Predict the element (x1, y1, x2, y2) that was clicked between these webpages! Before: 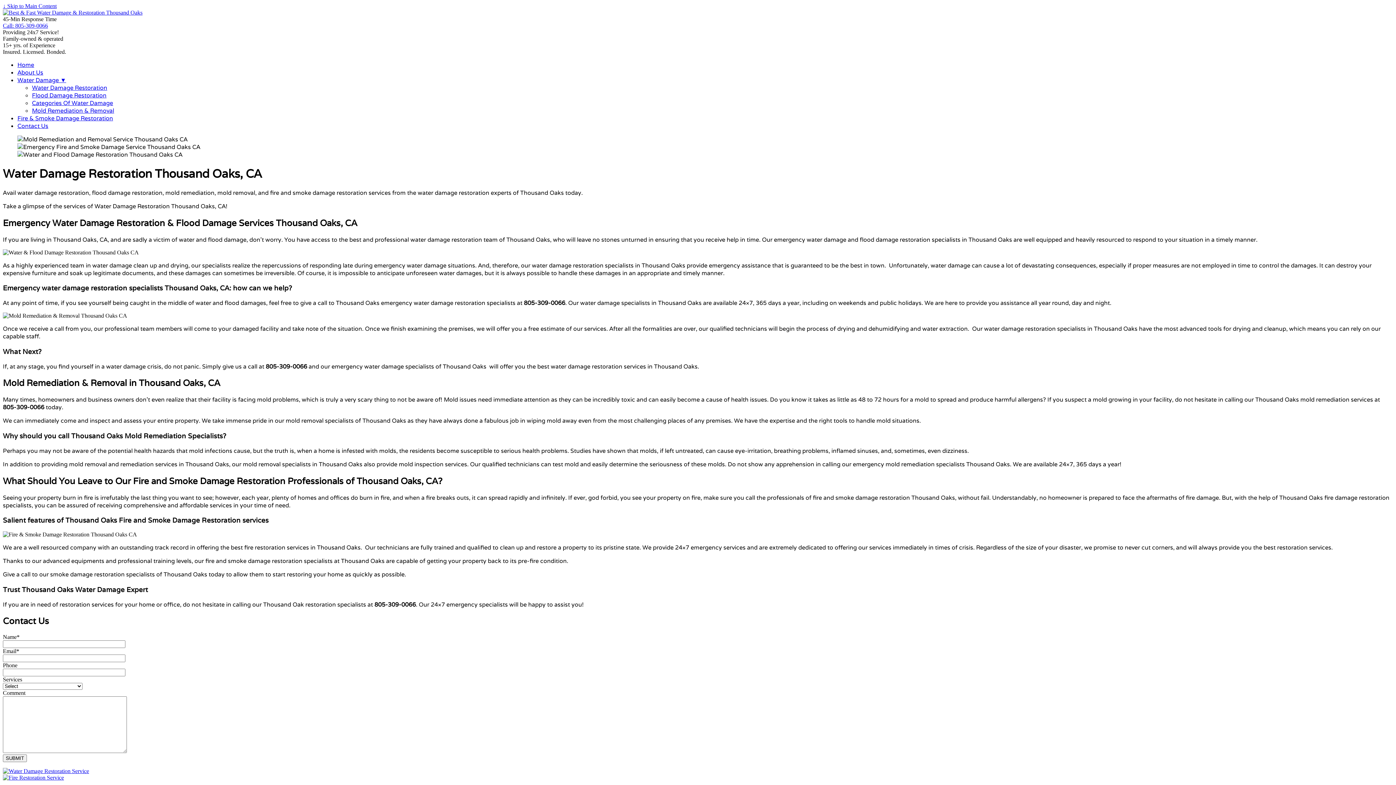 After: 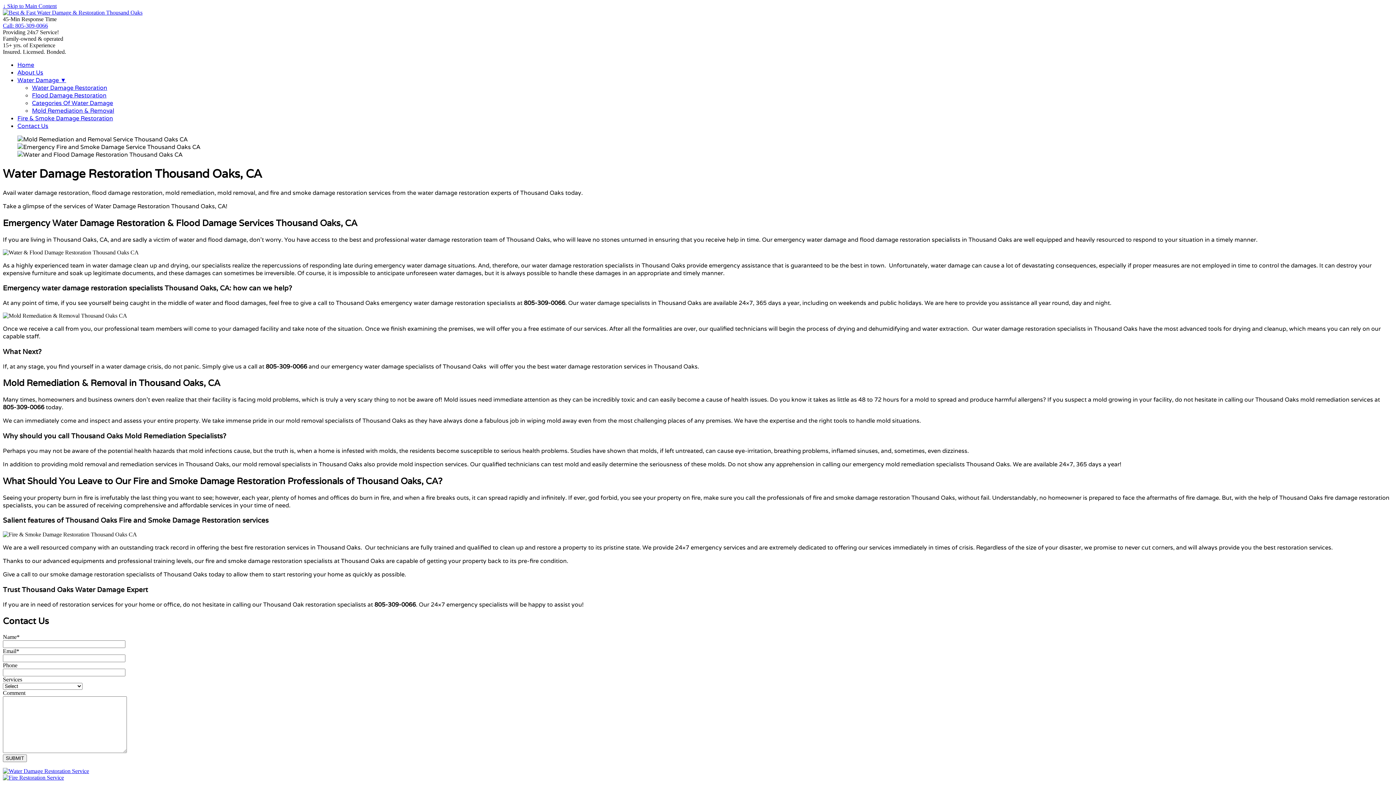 Action: label: Call: 805-309-0066 bbox: (2, 22, 48, 28)